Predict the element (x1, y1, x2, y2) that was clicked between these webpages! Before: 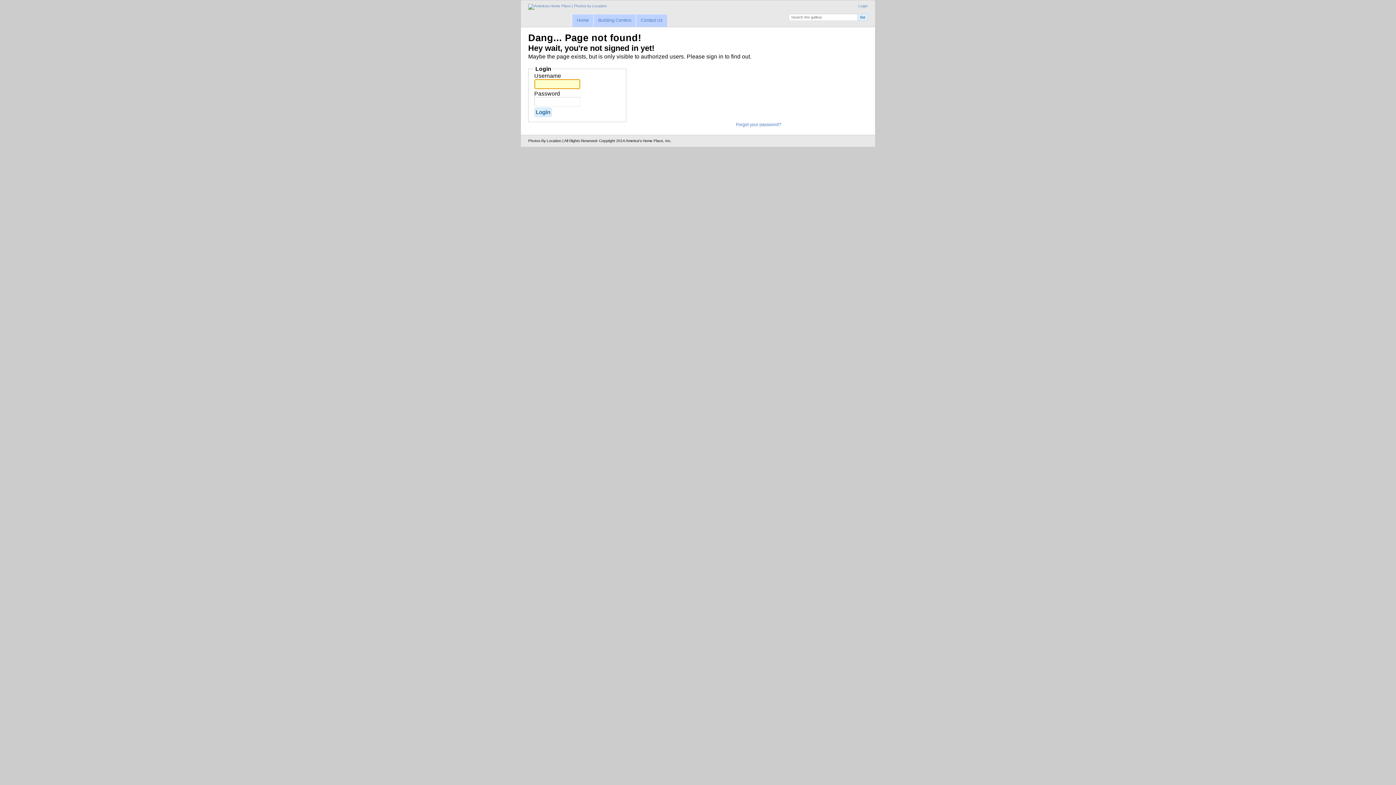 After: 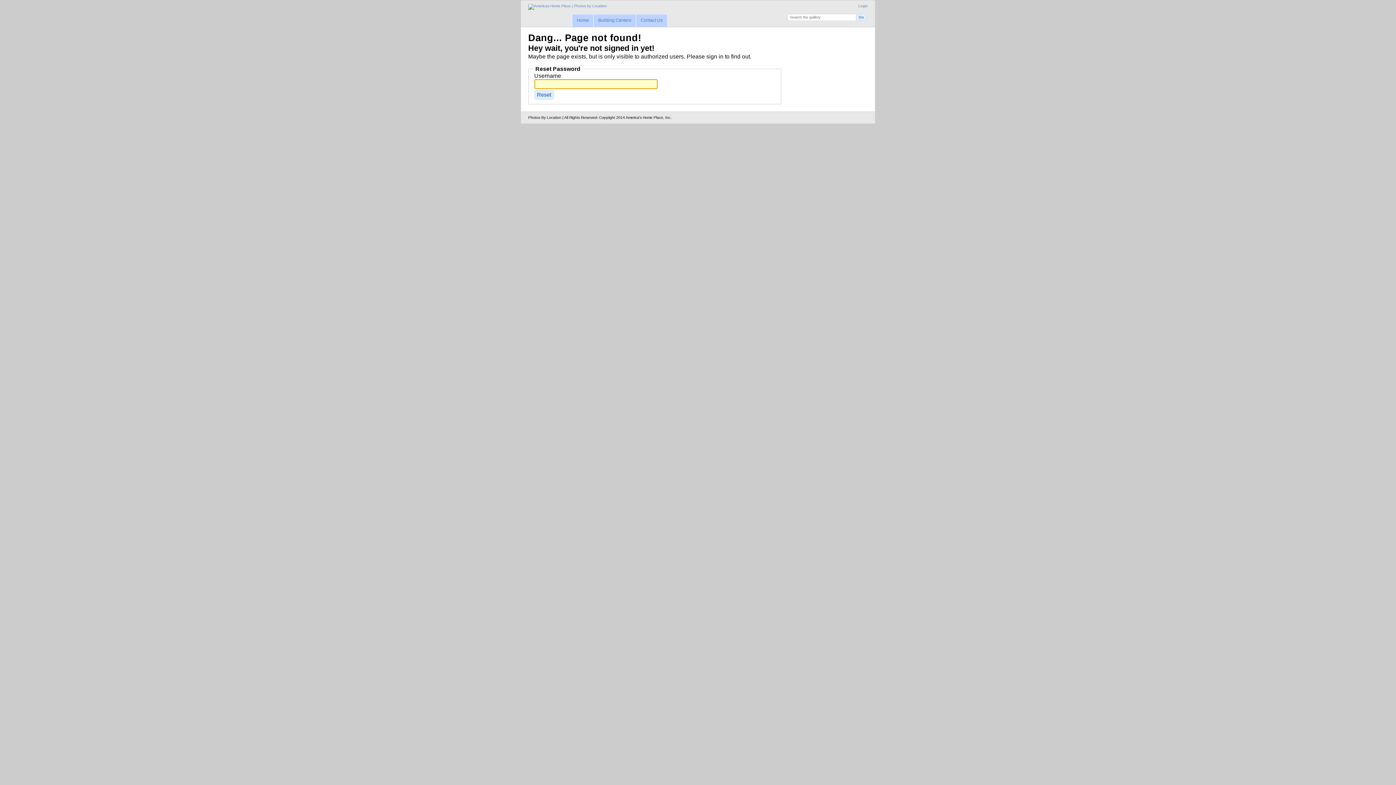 Action: label: Forgot your password? bbox: (736, 122, 781, 127)